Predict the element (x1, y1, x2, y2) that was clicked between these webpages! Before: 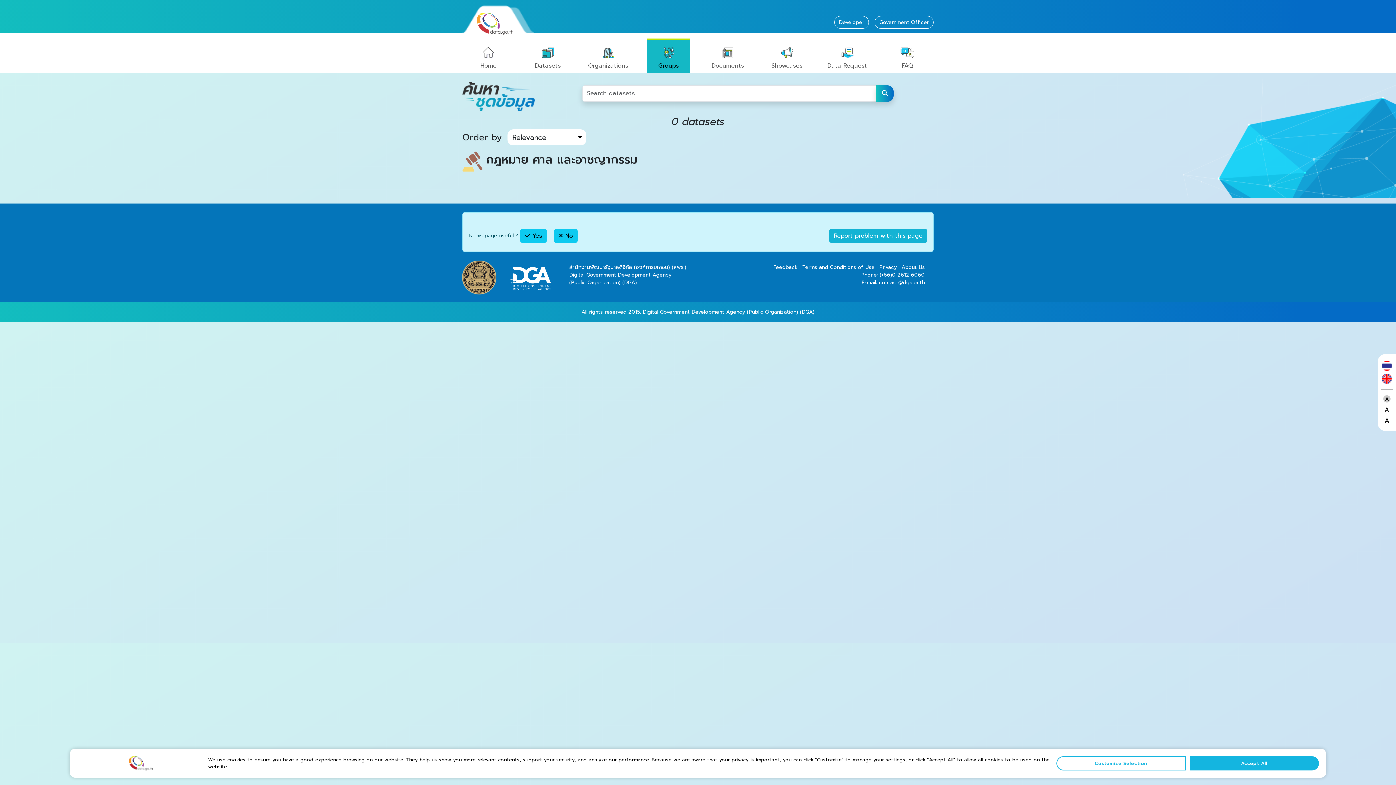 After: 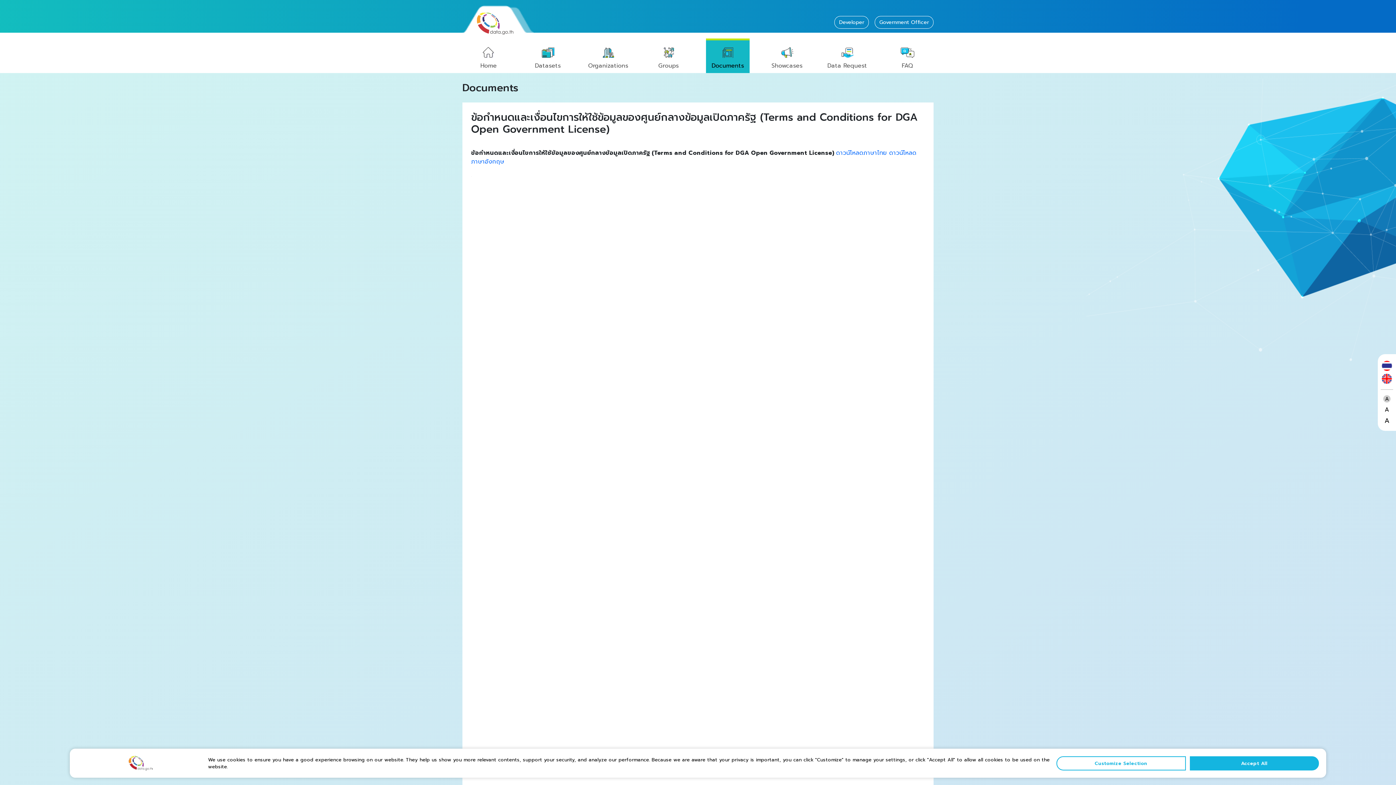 Action: bbox: (802, 263, 874, 271) label: Terms and Conditions of Use